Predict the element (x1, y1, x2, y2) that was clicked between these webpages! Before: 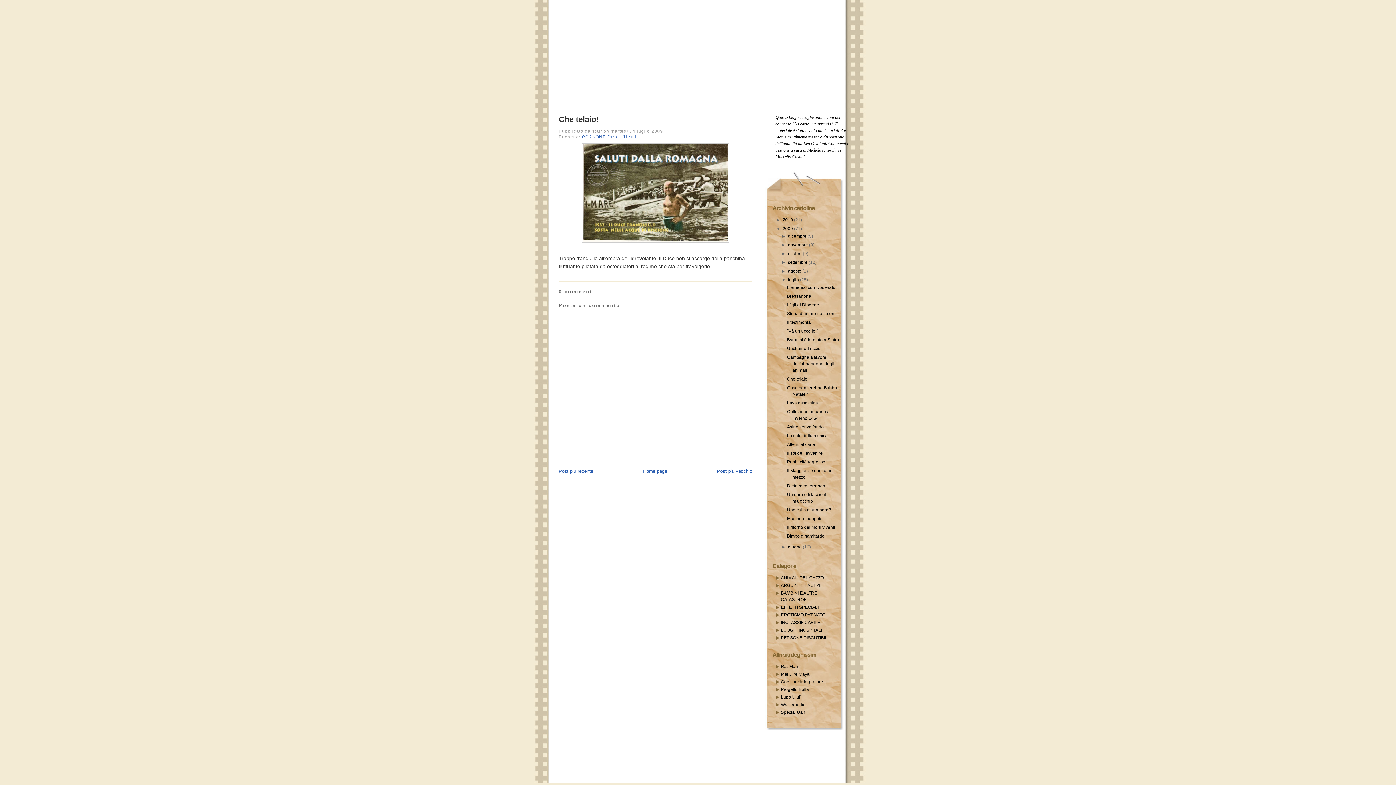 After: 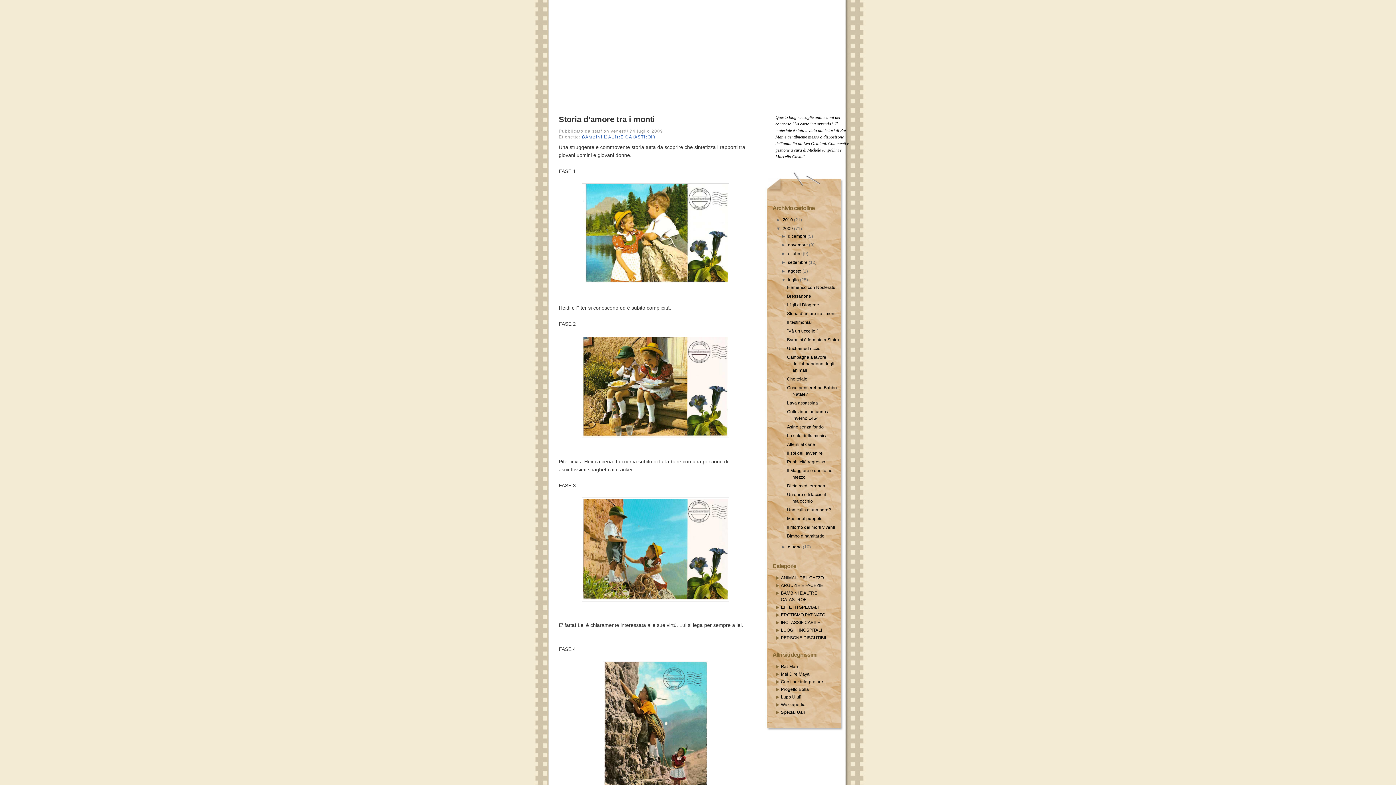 Action: bbox: (787, 311, 836, 316) label: Storia d’amore tra i monti